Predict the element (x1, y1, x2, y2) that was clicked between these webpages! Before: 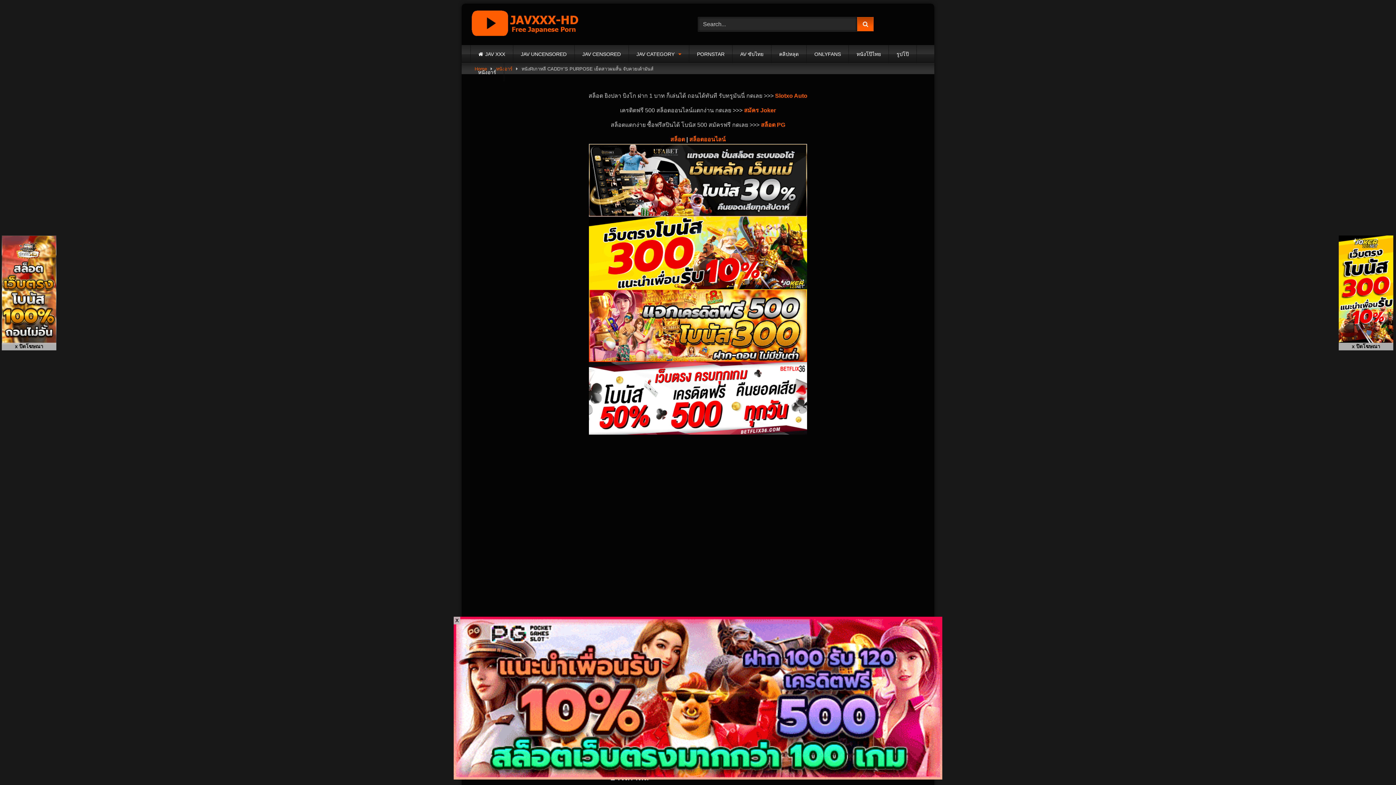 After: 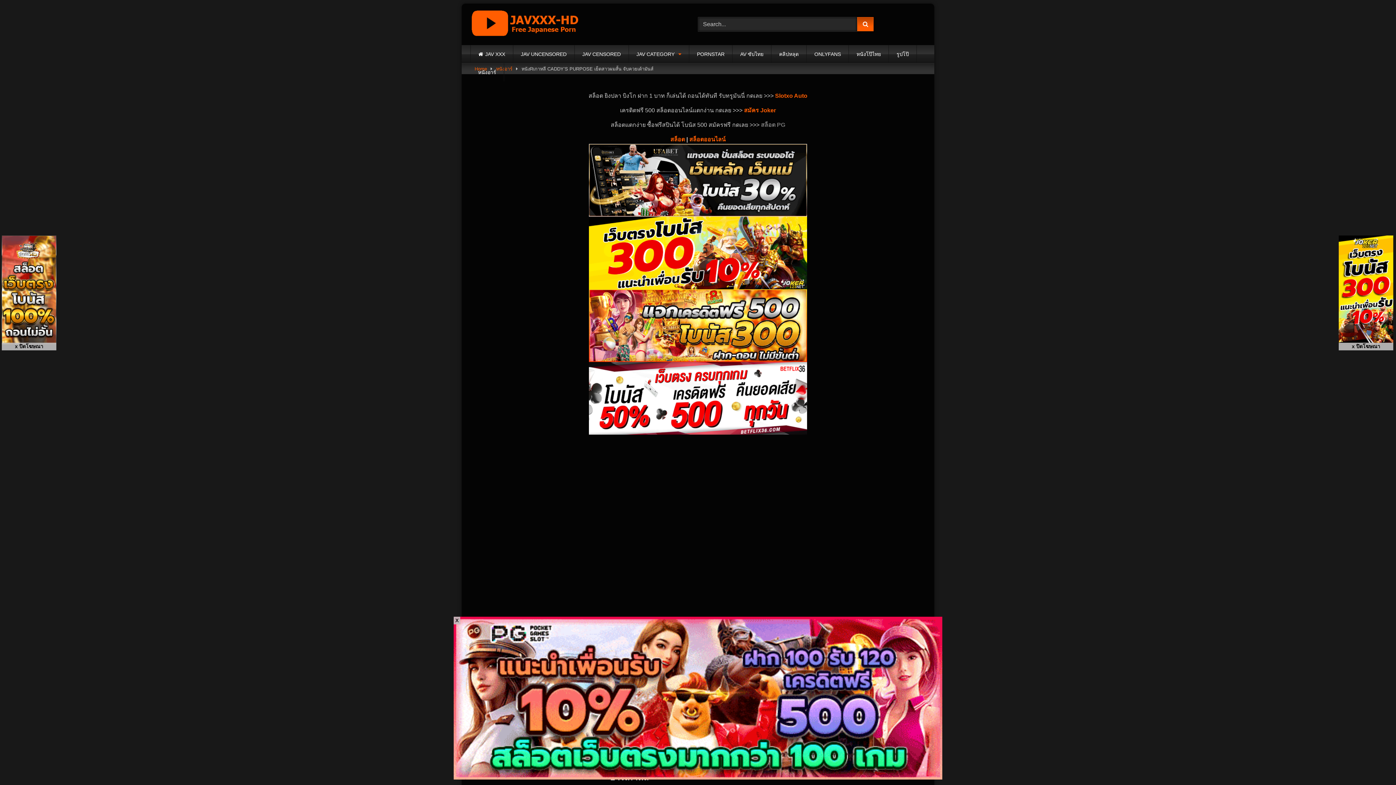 Action: bbox: (761, 121, 785, 128) label: สล็อต PG